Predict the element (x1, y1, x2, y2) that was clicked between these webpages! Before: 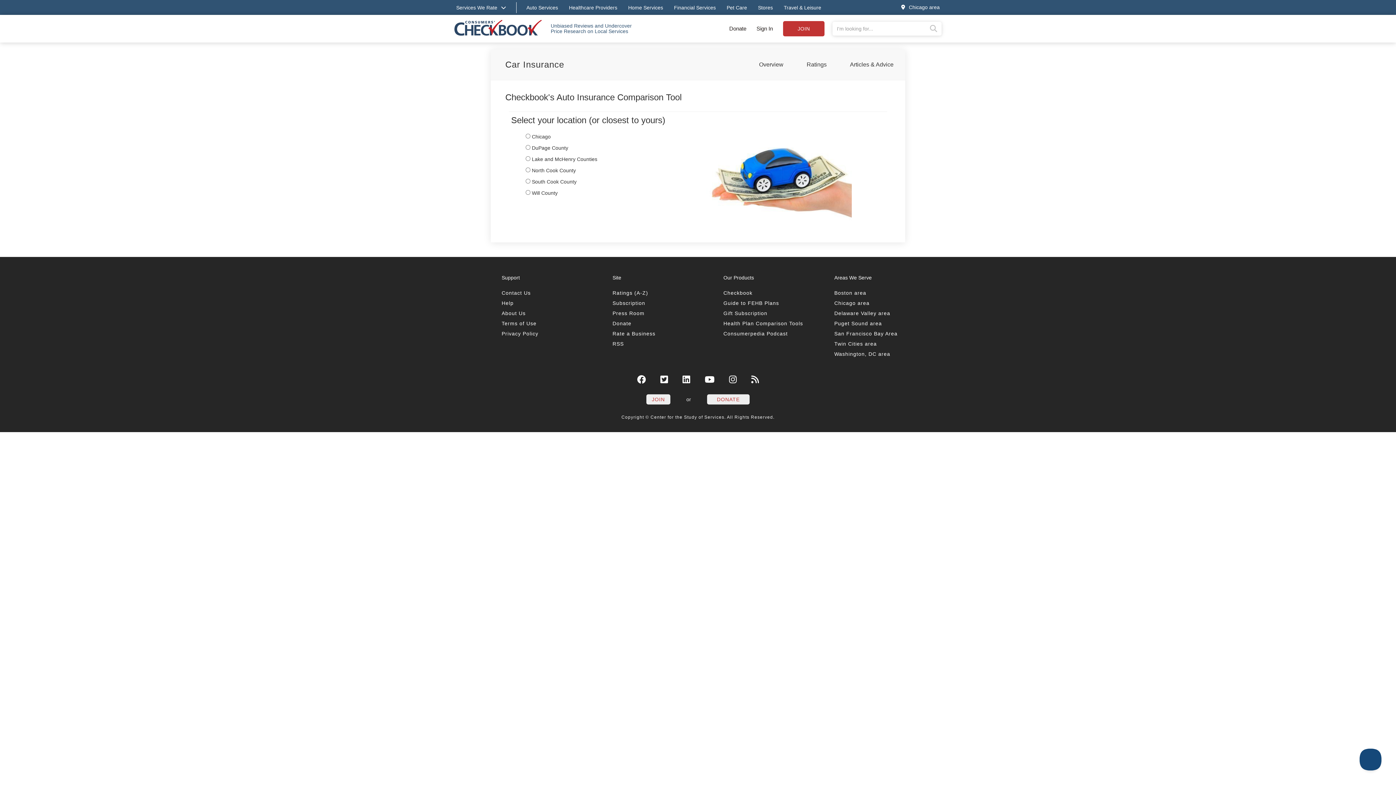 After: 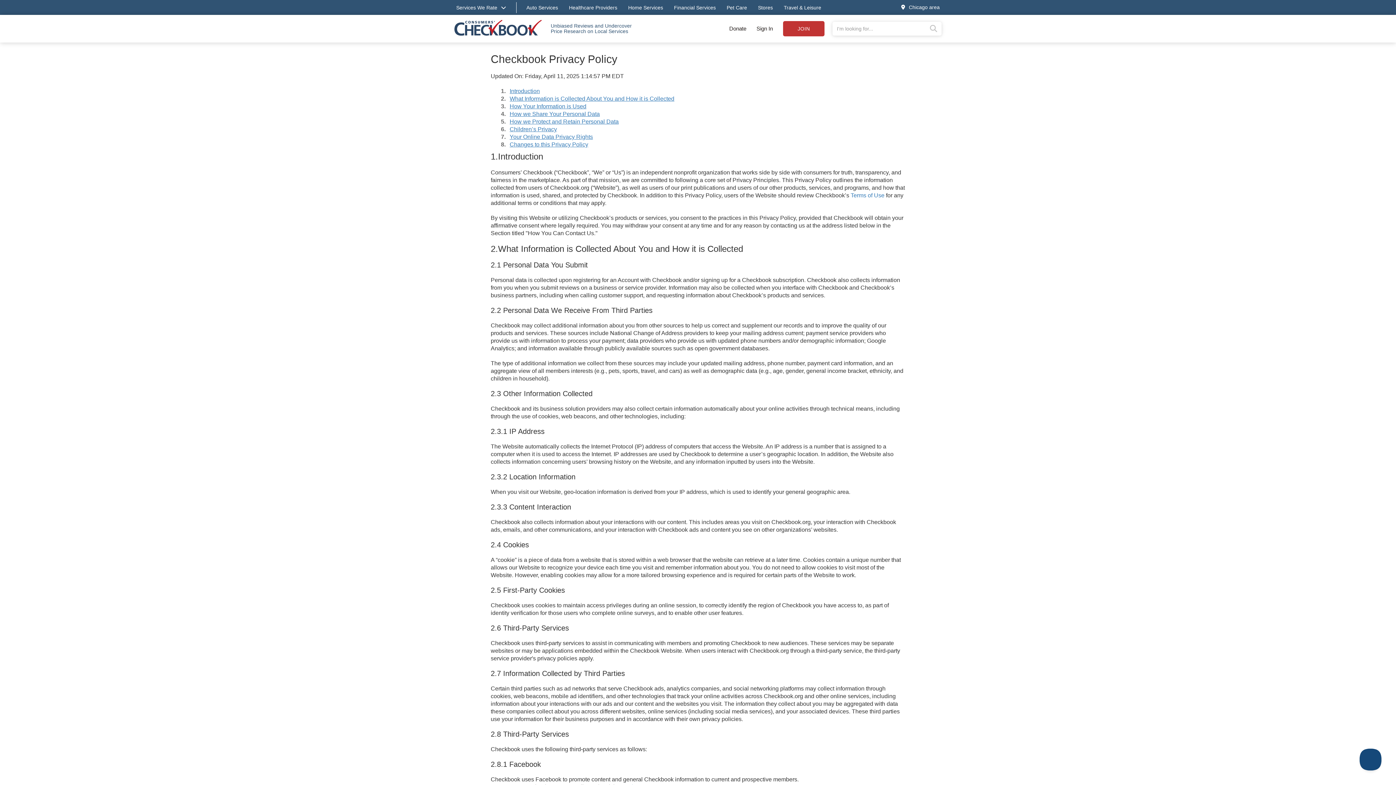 Action: label: Privacy Policy bbox: (501, 330, 538, 336)